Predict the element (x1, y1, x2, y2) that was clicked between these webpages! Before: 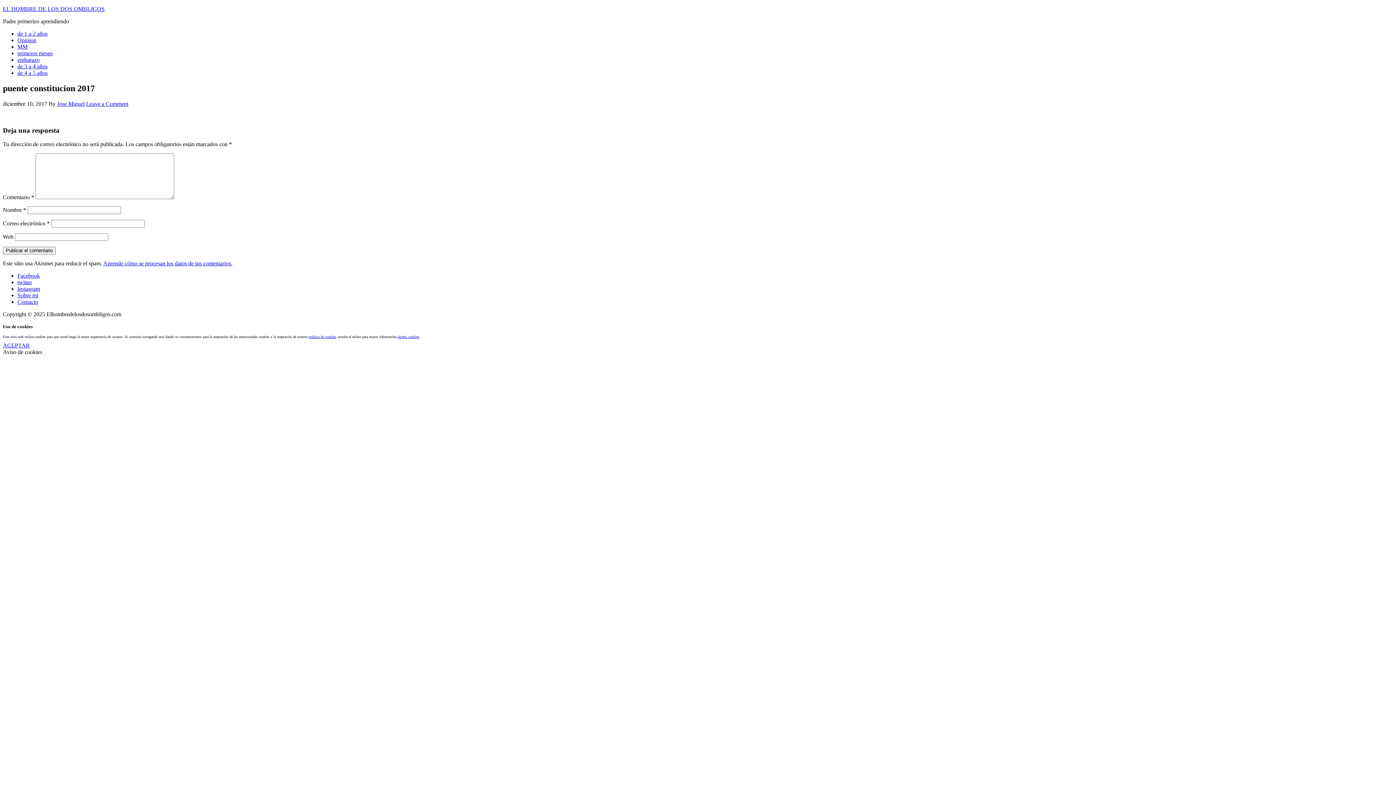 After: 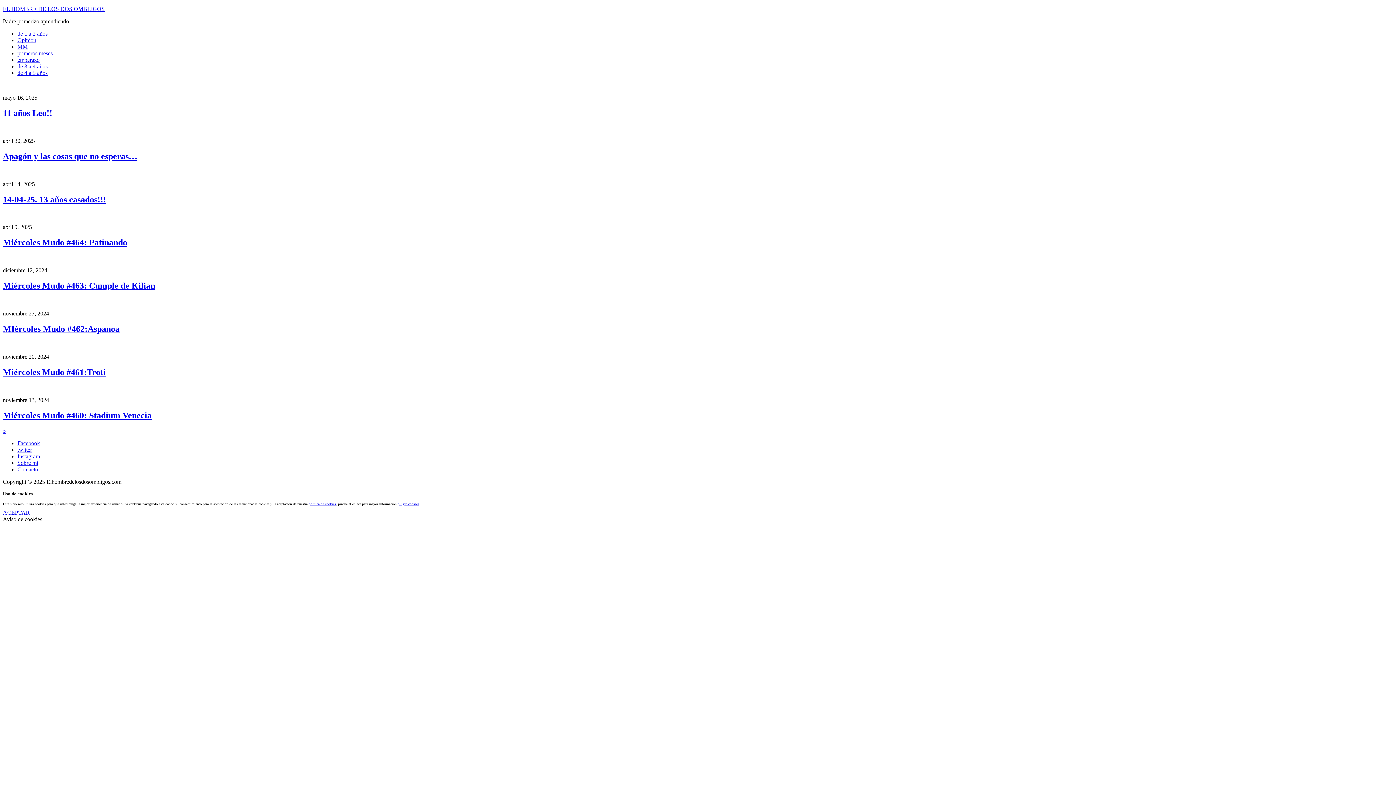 Action: bbox: (57, 100, 84, 106) label: Jose Miguel